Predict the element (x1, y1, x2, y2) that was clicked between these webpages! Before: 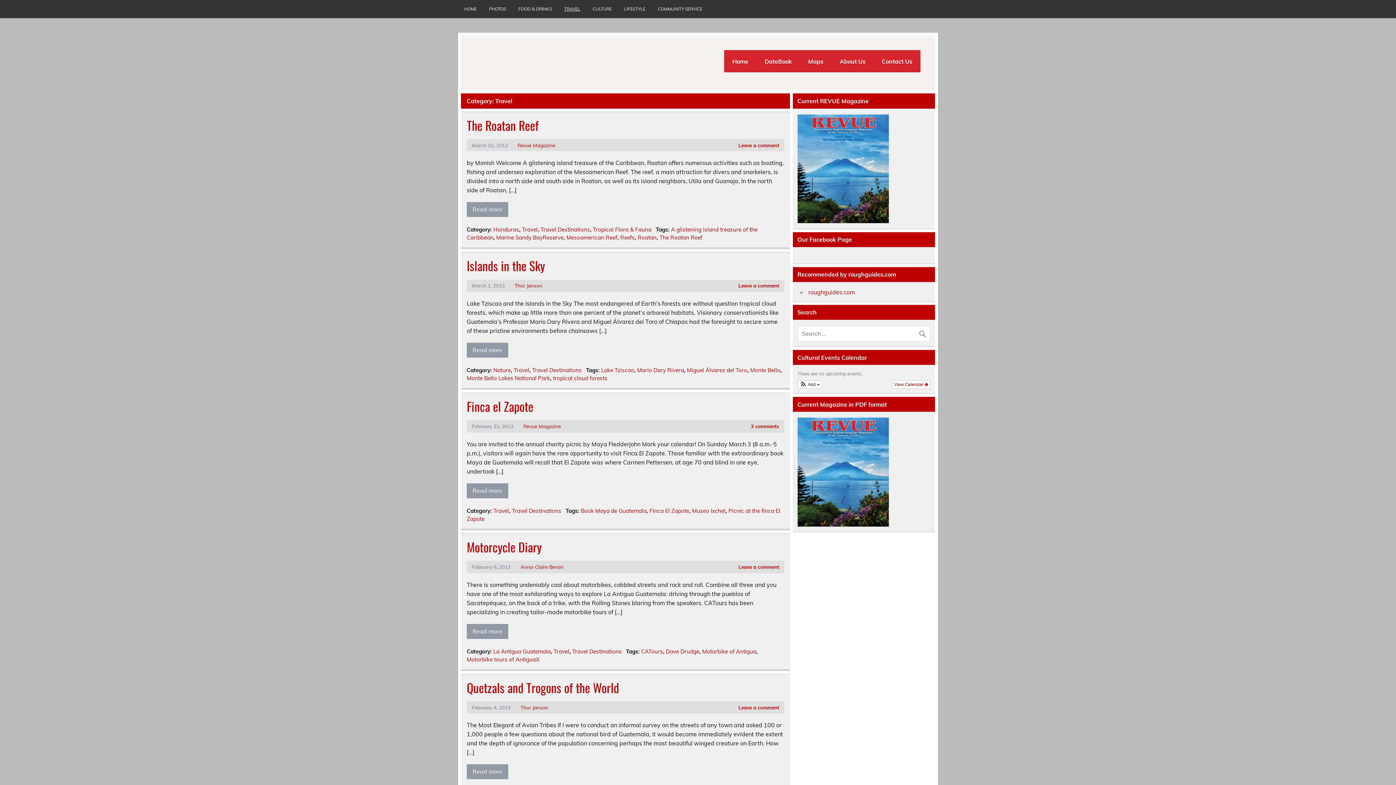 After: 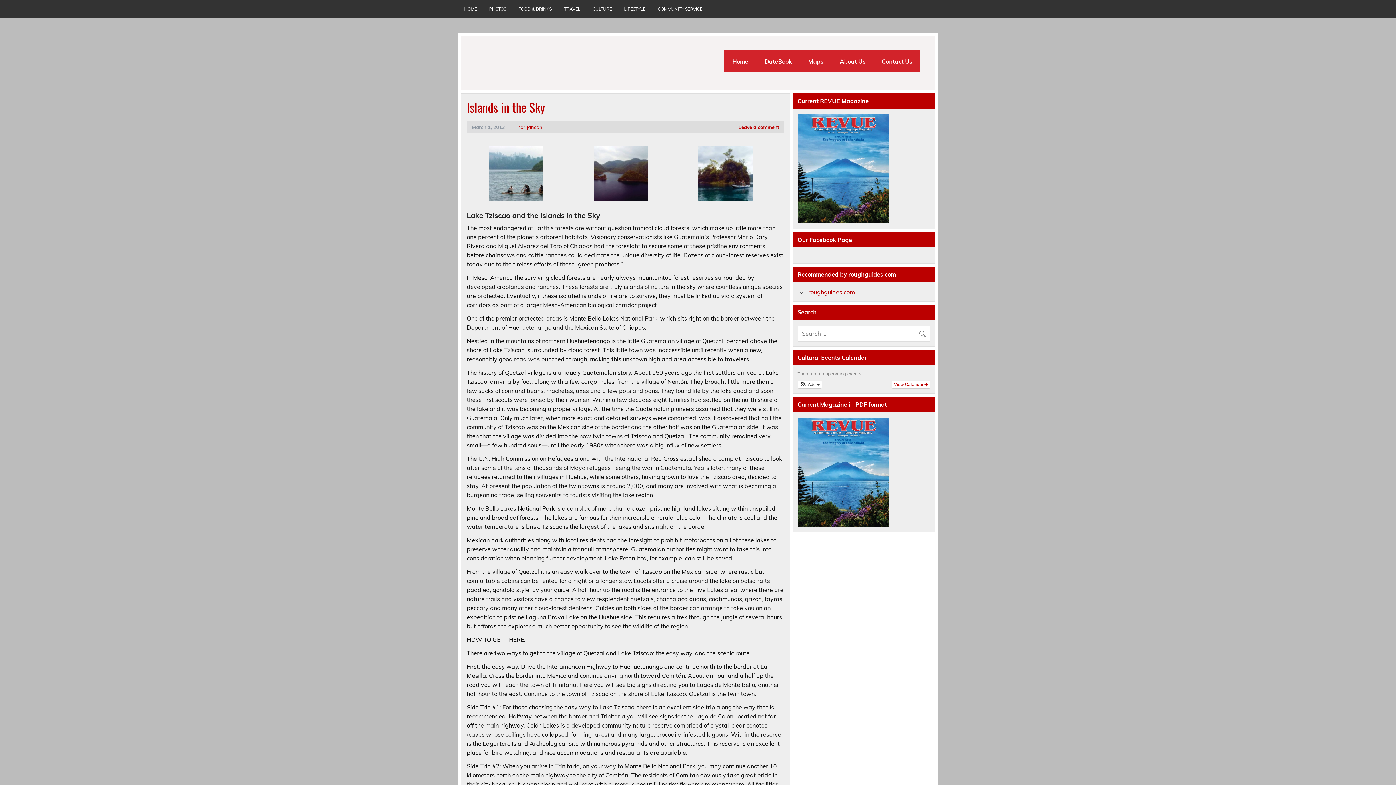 Action: label: March 1, 2013 bbox: (471, 282, 504, 288)